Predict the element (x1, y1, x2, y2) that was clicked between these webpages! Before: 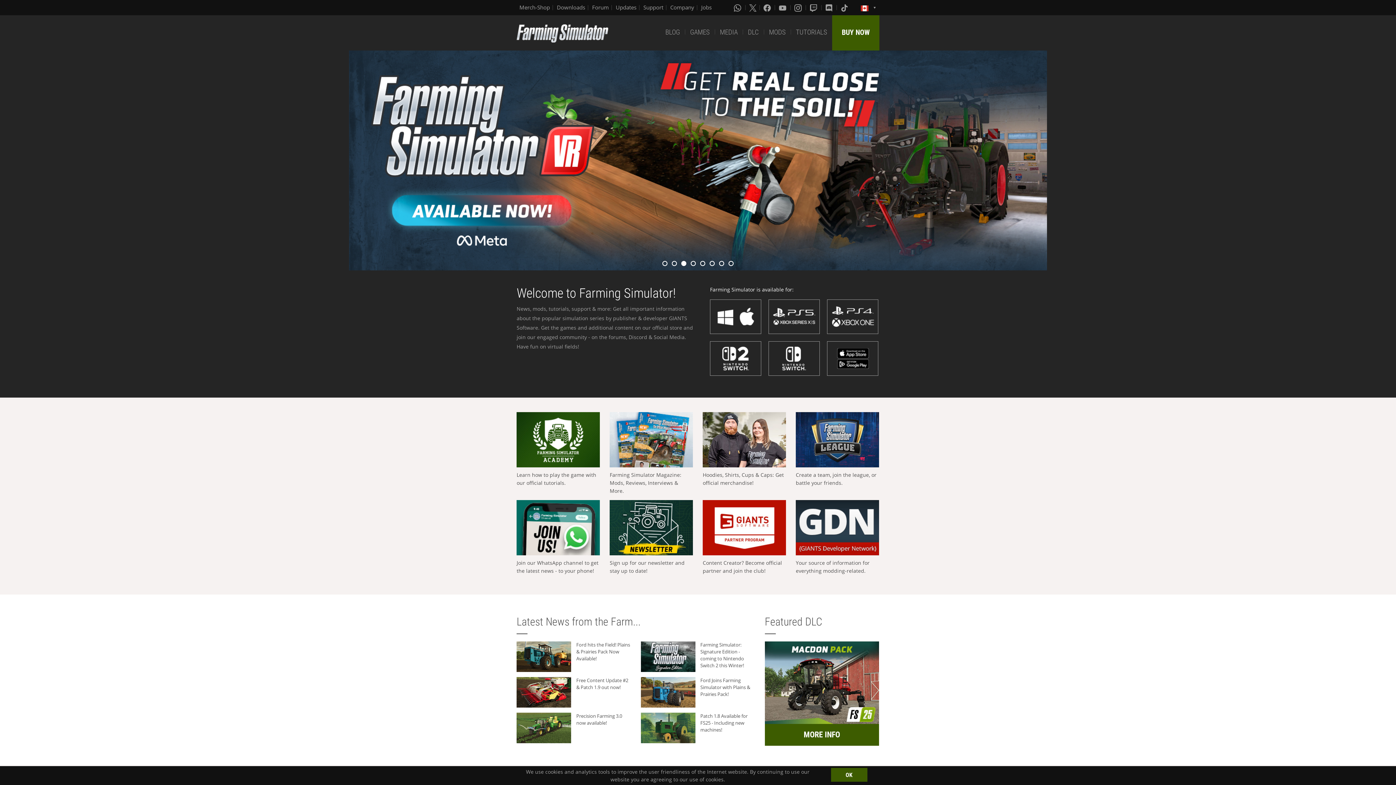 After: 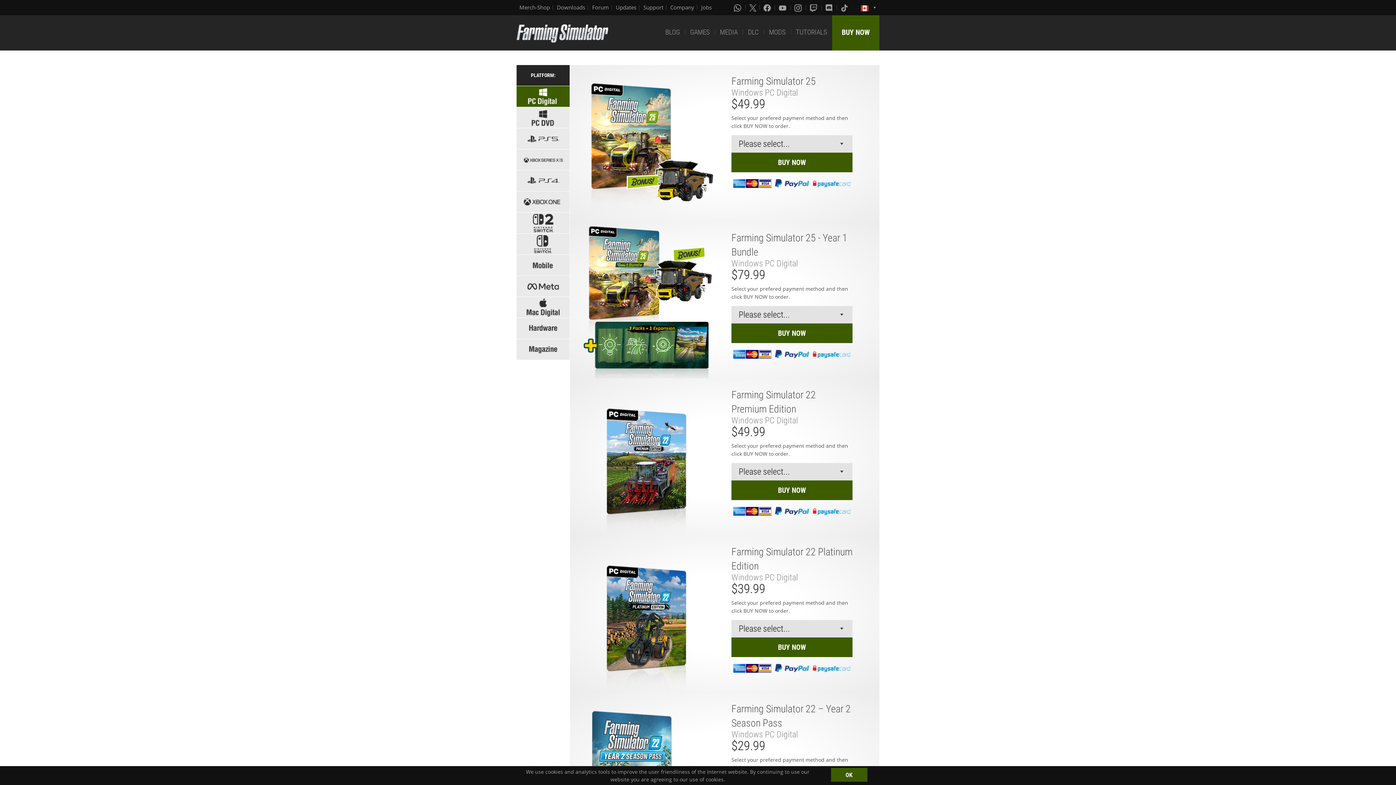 Action: bbox: (832, 15, 879, 50) label: BUY NOW